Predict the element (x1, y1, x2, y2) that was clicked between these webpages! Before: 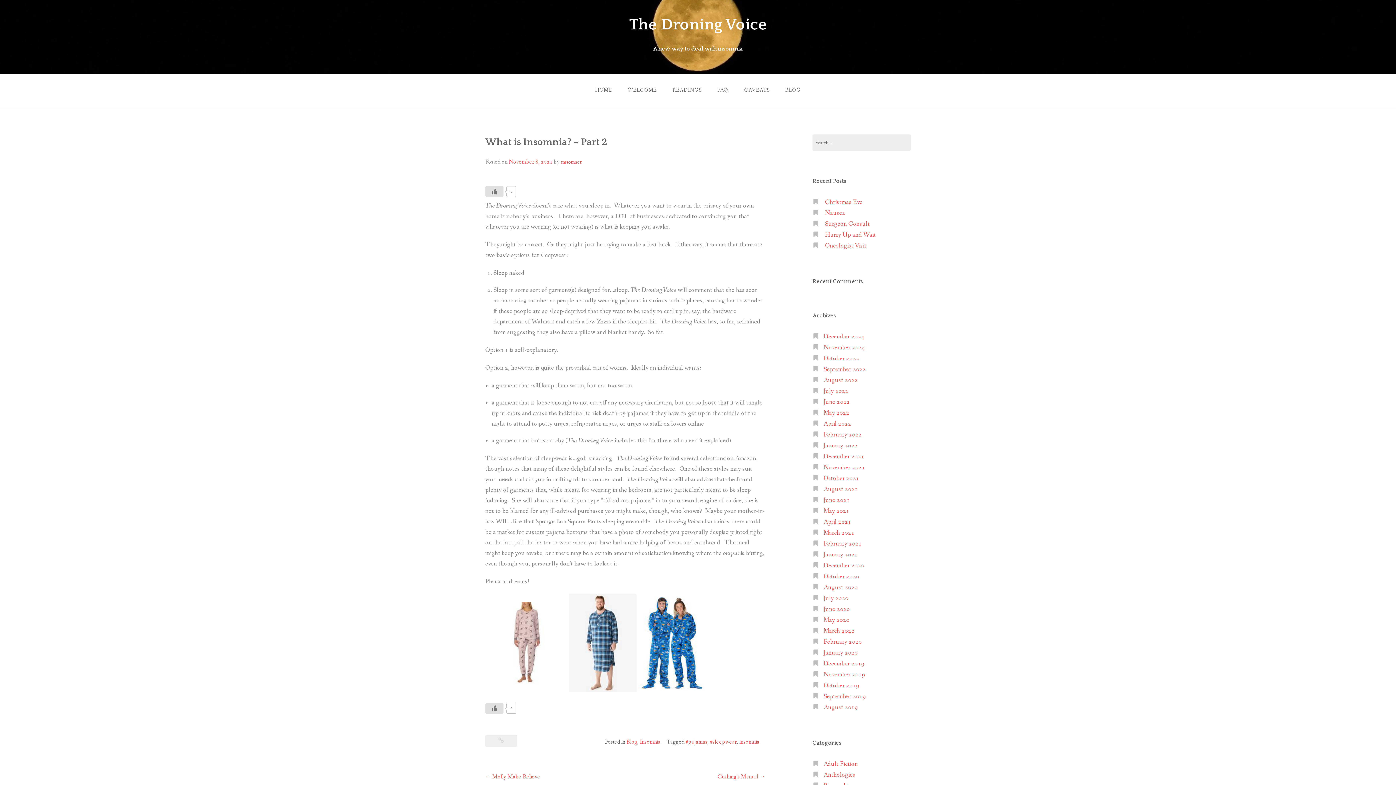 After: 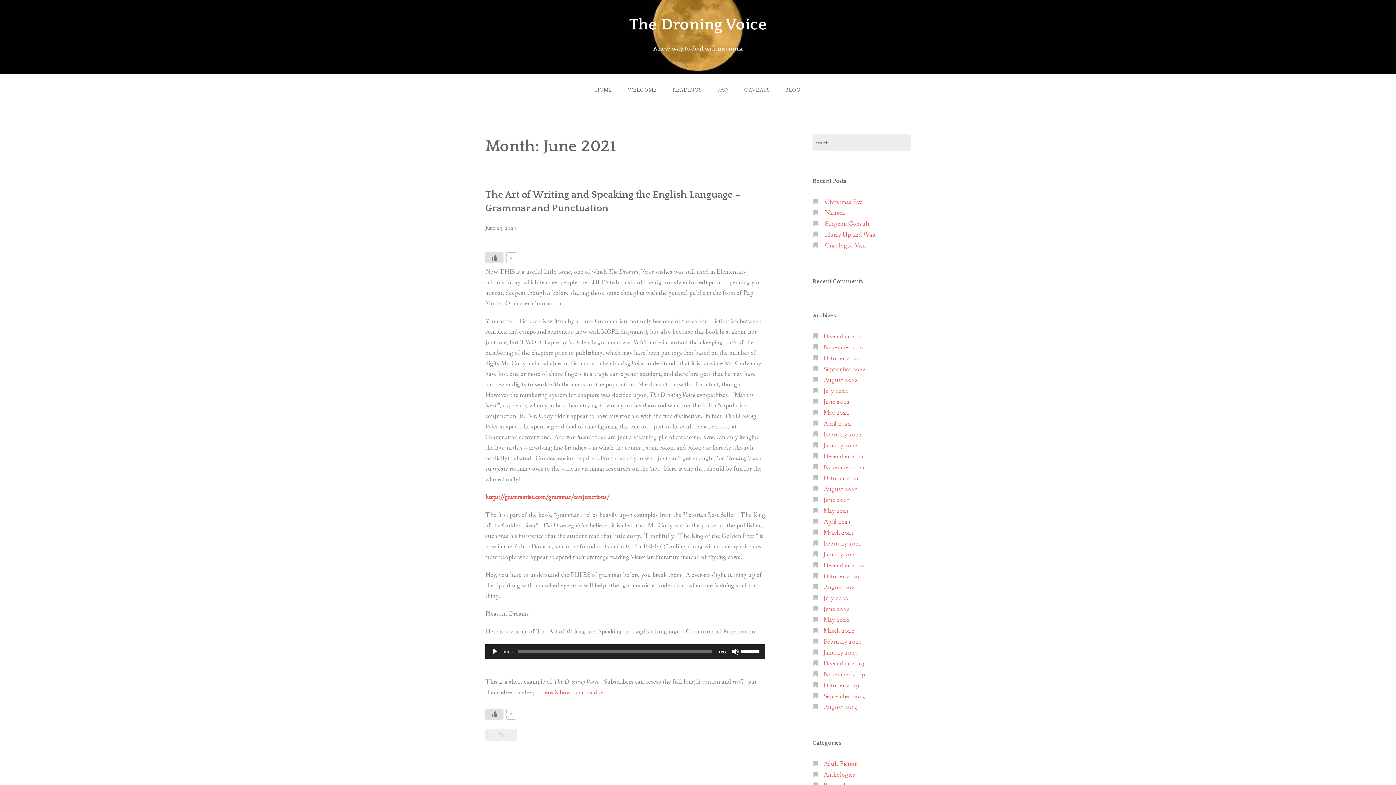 Action: bbox: (823, 496, 850, 504) label: June 2021